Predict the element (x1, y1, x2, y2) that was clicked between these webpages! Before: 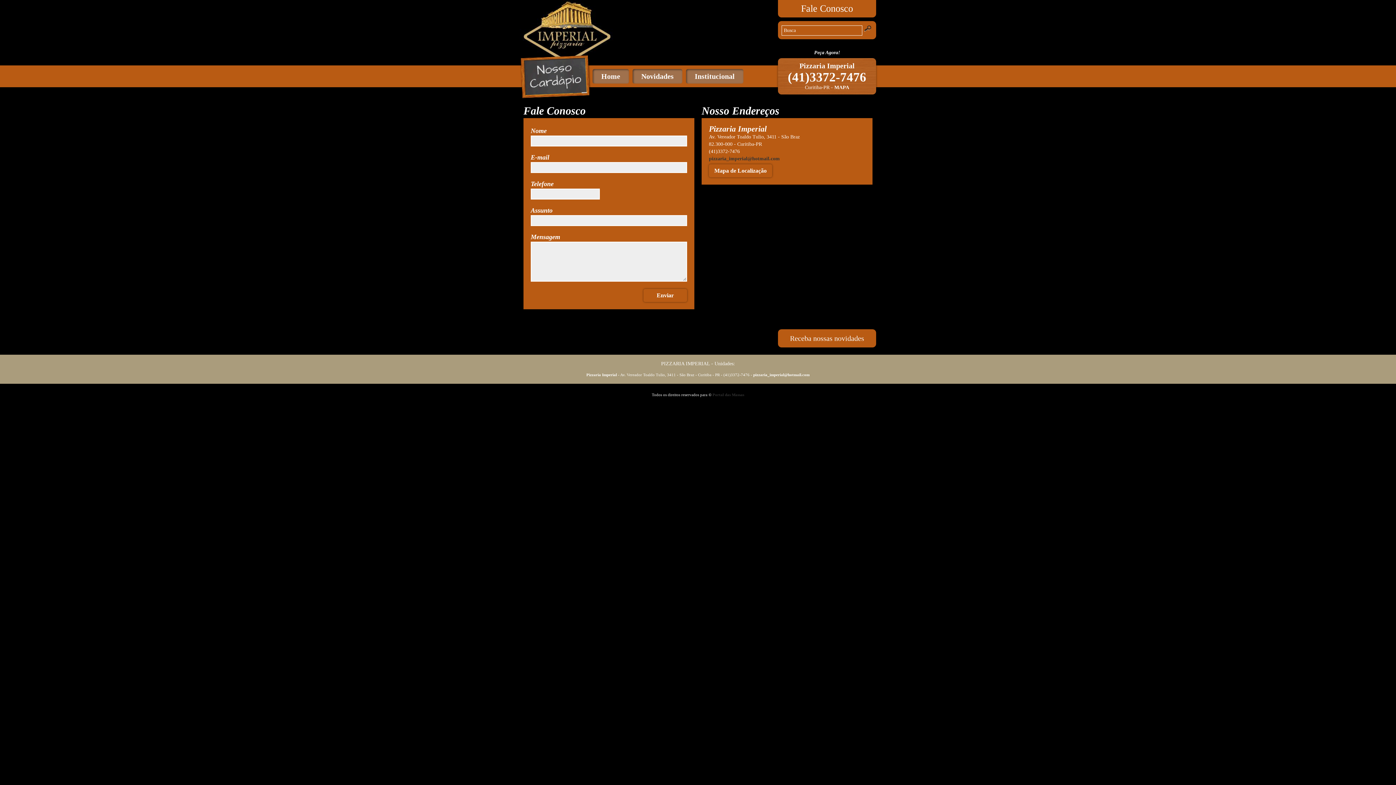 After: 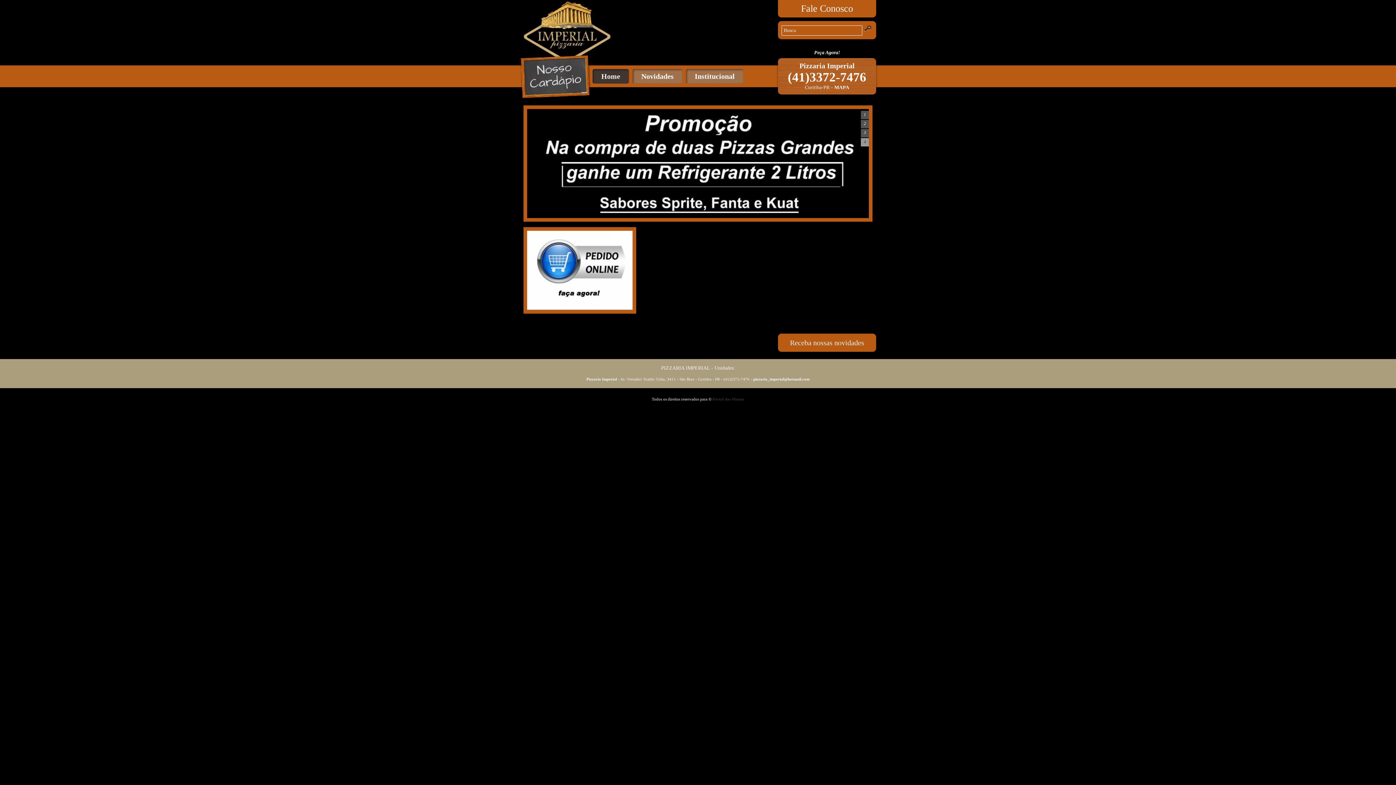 Action: label: Home bbox: (592, 69, 629, 83)